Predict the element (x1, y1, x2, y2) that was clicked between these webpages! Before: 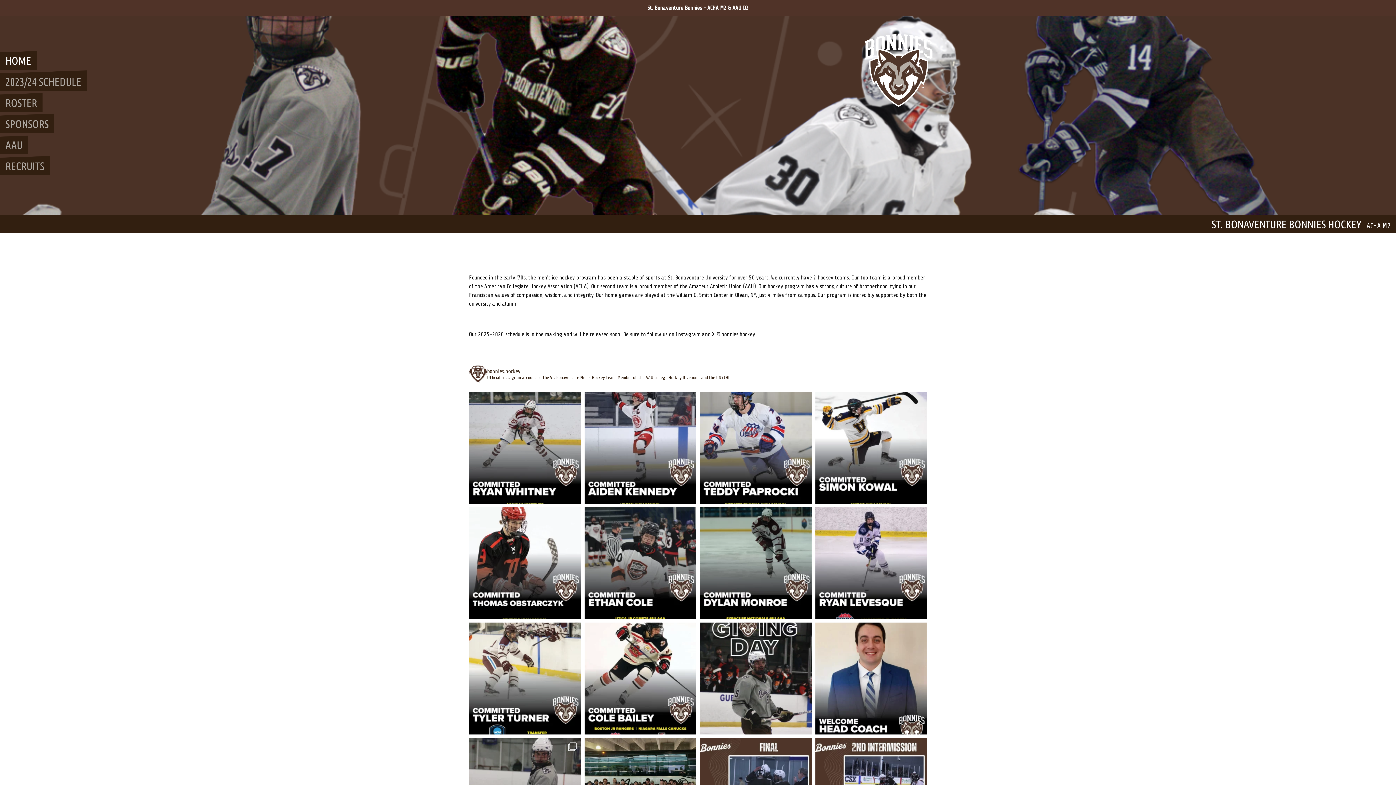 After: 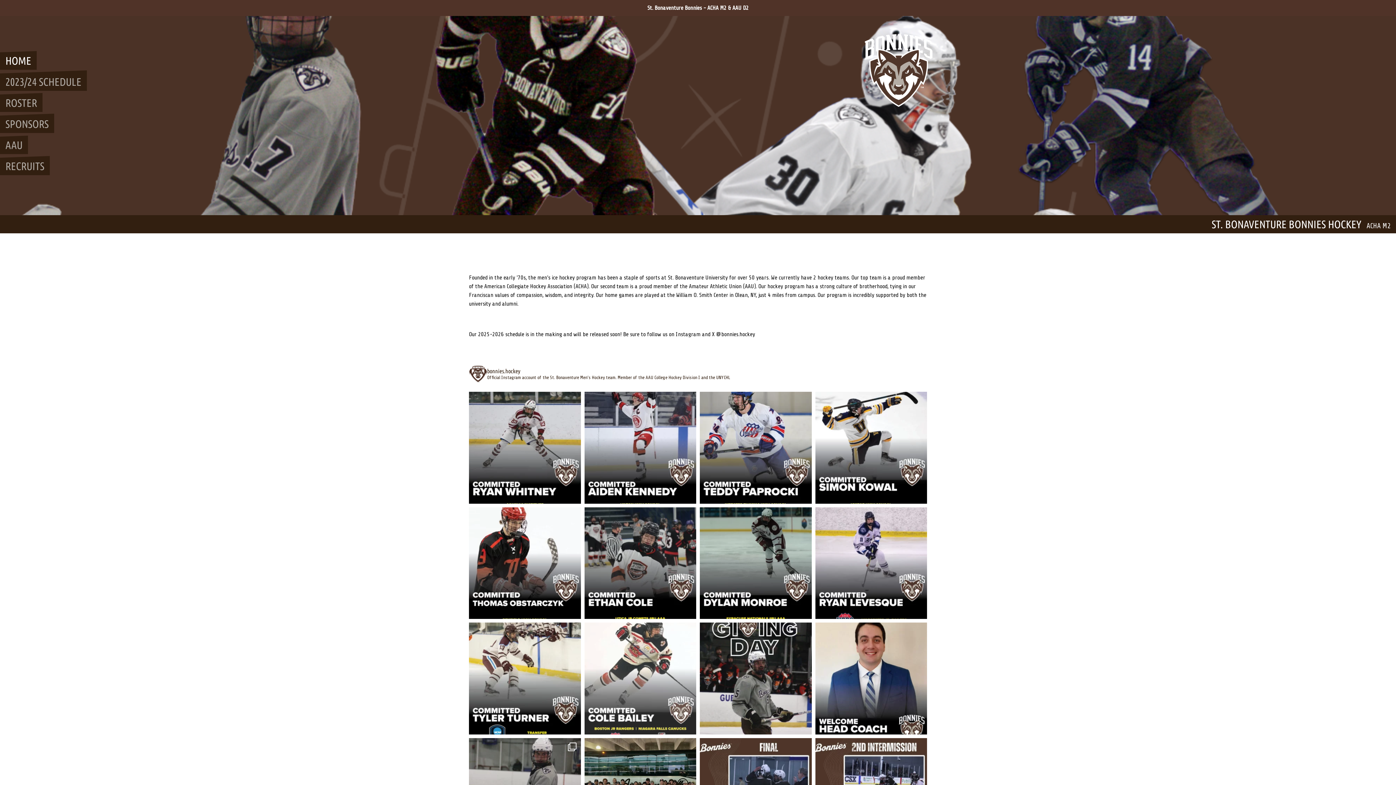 Action: label: Big News! 🚨 Congratulations to Cole Bailey on bbox: (584, 622, 696, 734)